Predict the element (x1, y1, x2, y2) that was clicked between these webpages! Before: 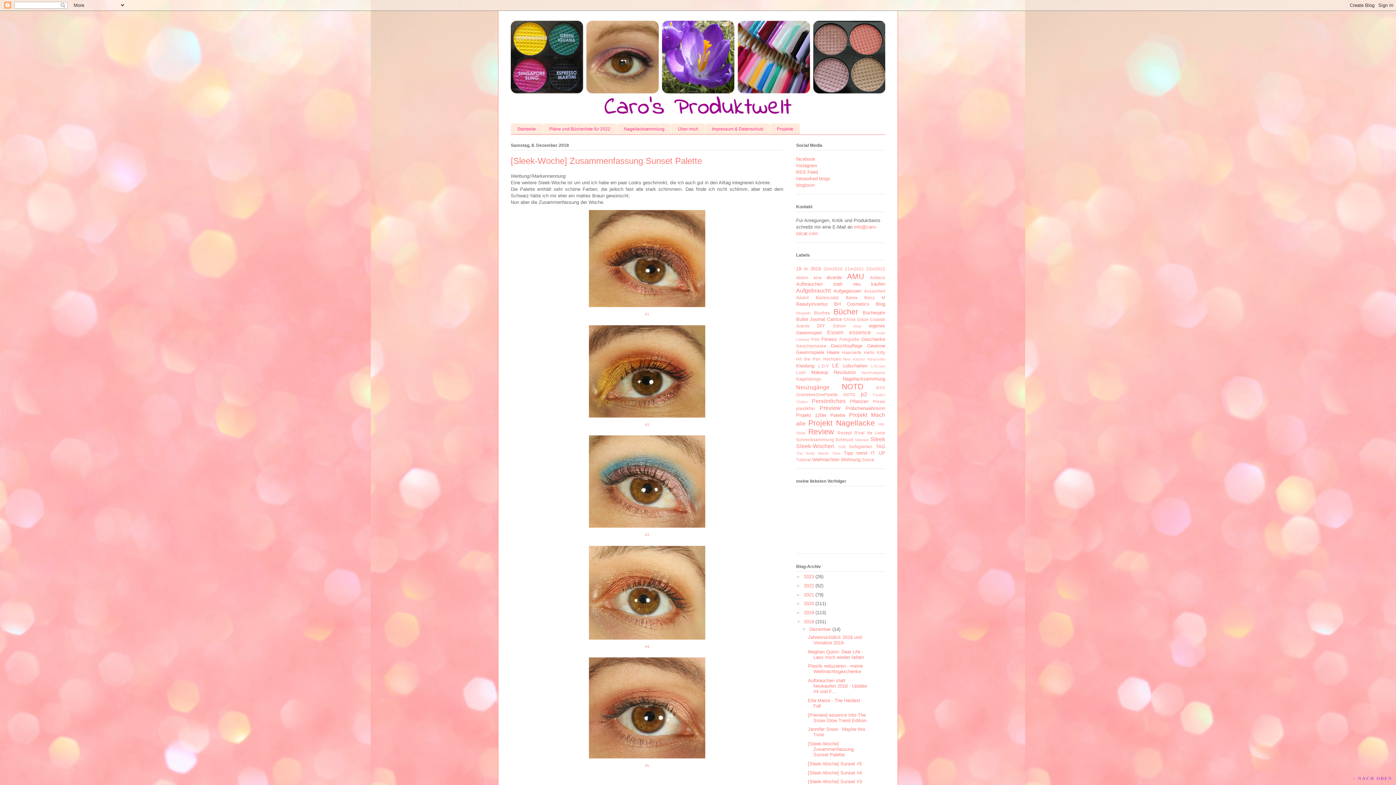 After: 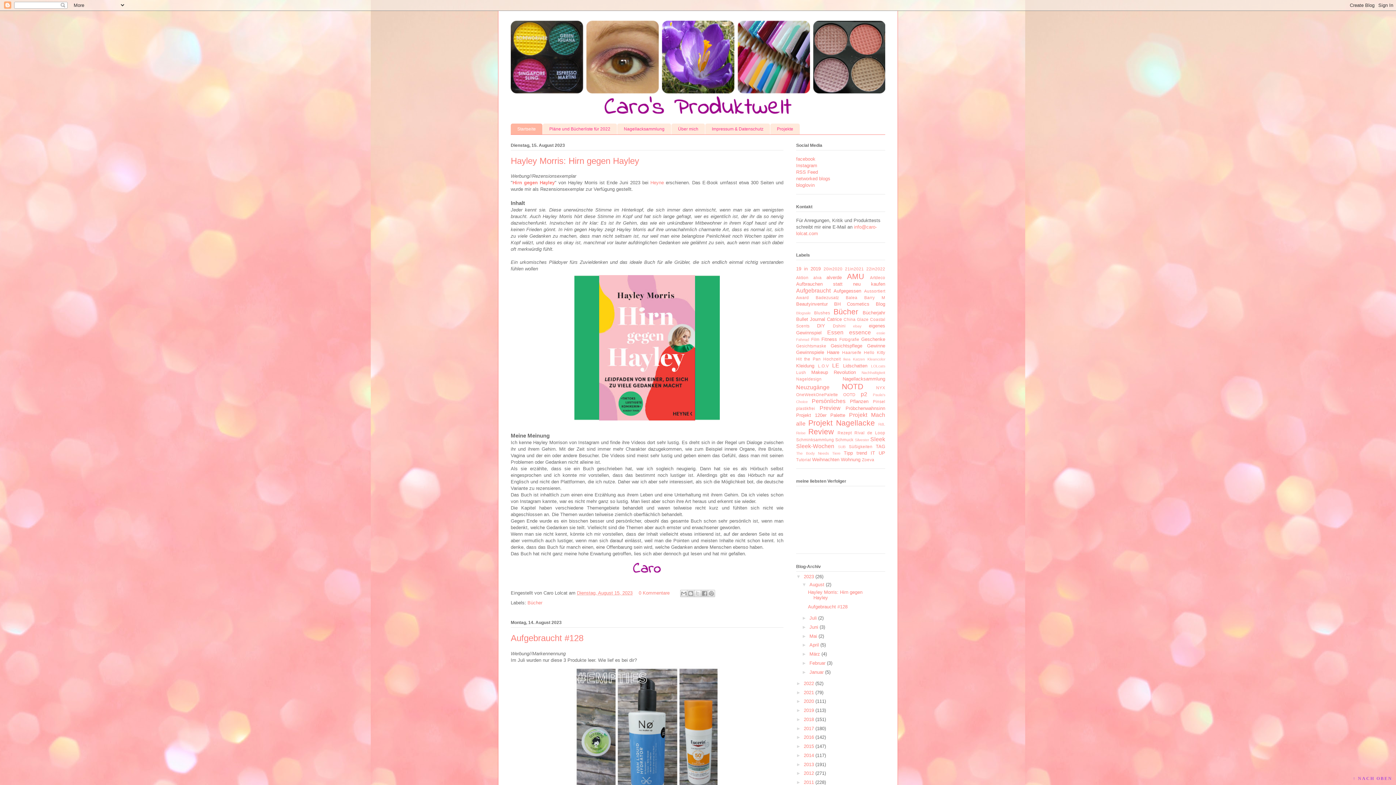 Action: label: Startseite bbox: (510, 123, 542, 134)